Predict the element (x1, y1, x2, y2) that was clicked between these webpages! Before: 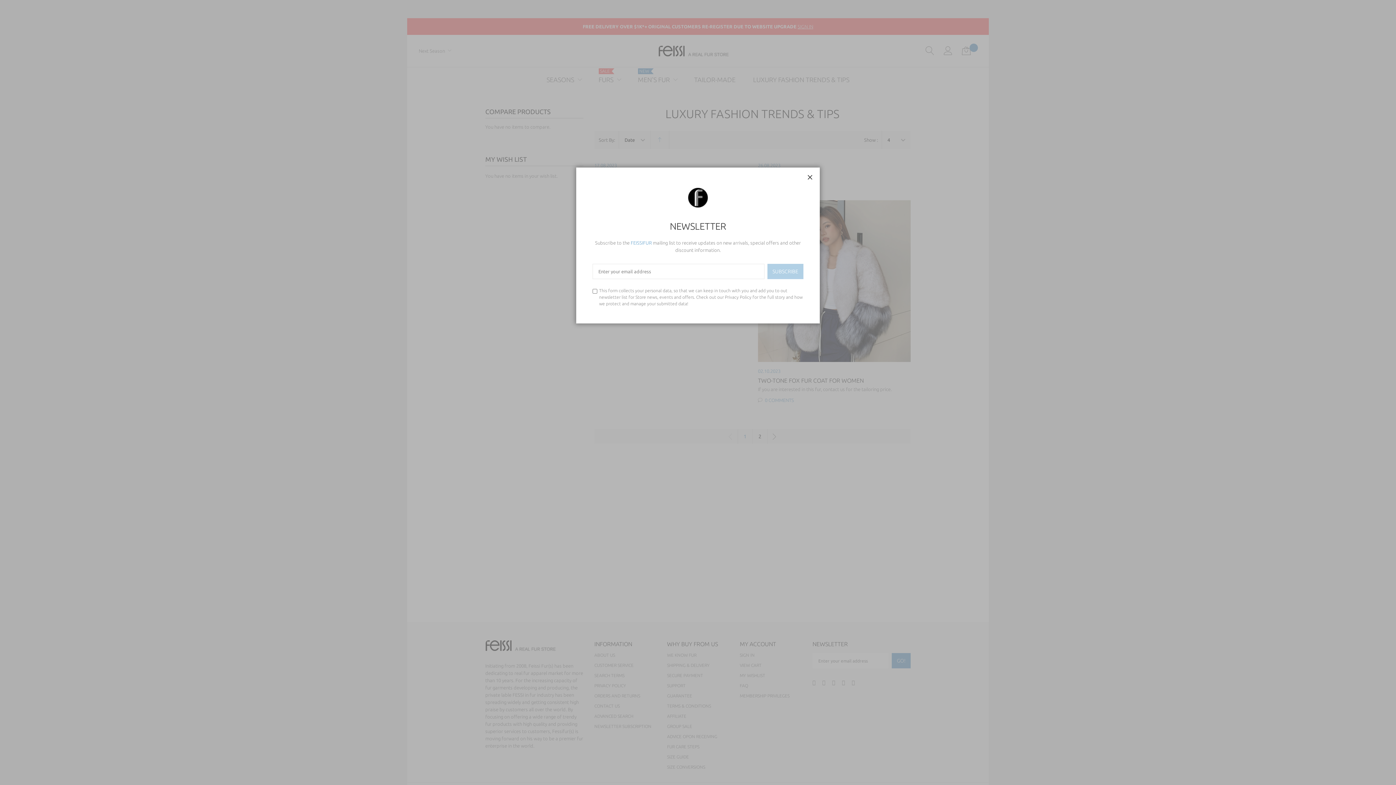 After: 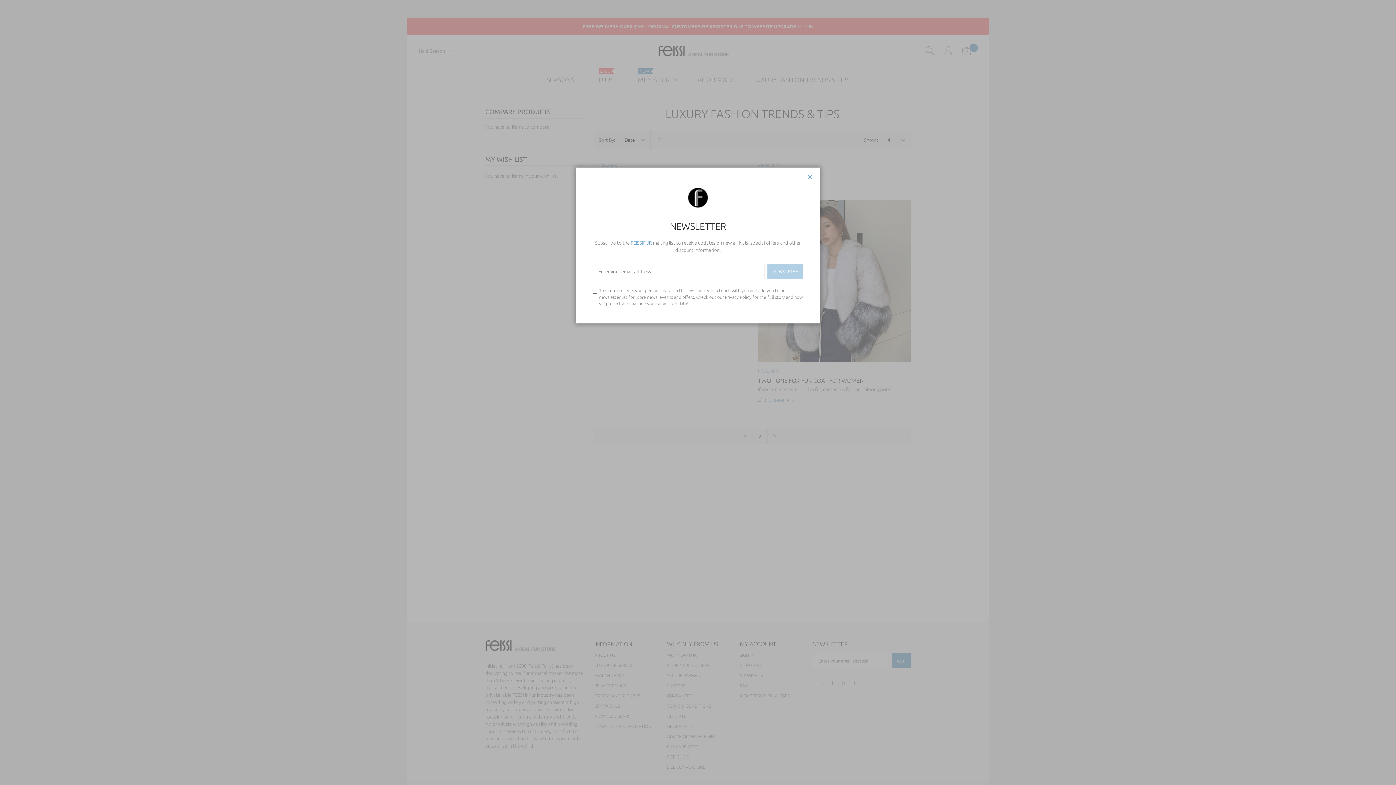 Action: bbox: (725, 294, 751, 299) label: Privacy Policy